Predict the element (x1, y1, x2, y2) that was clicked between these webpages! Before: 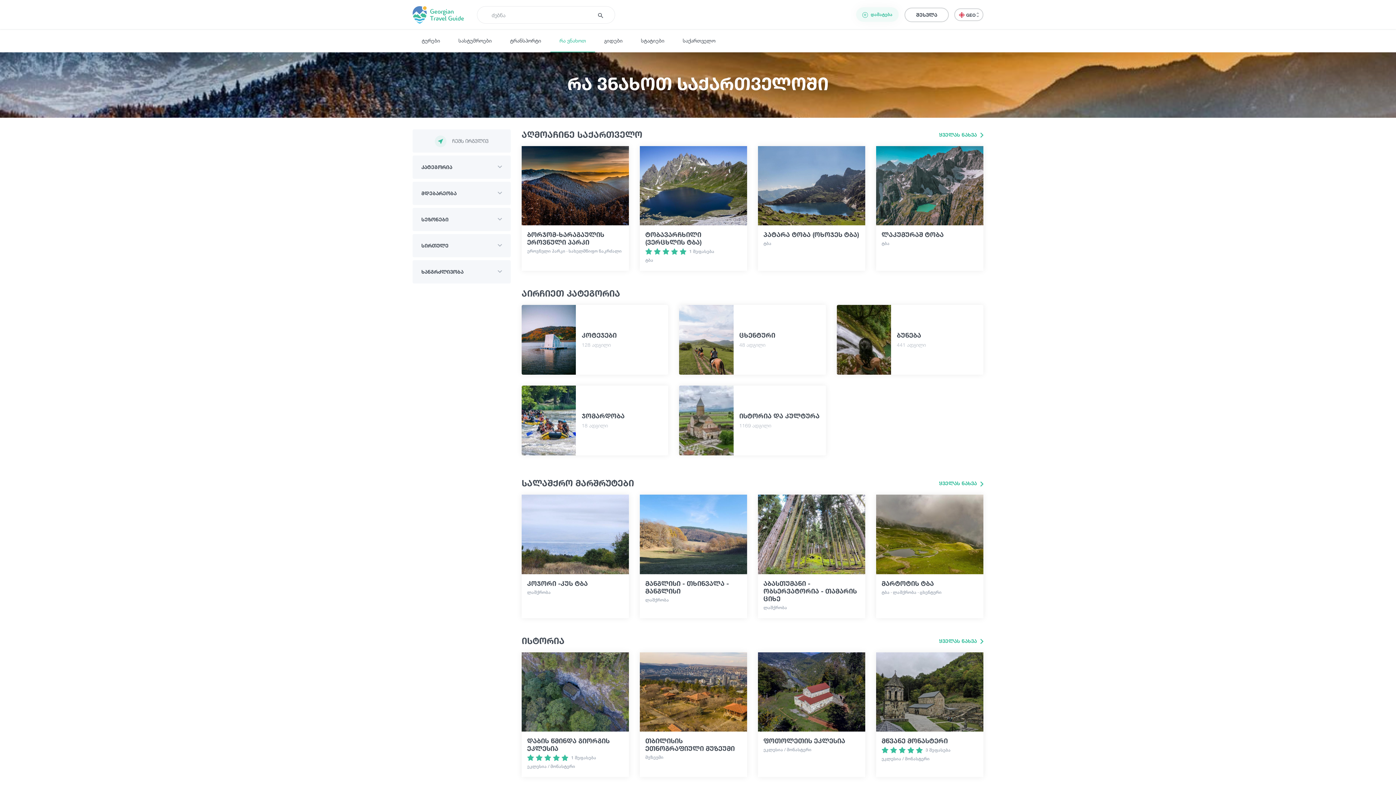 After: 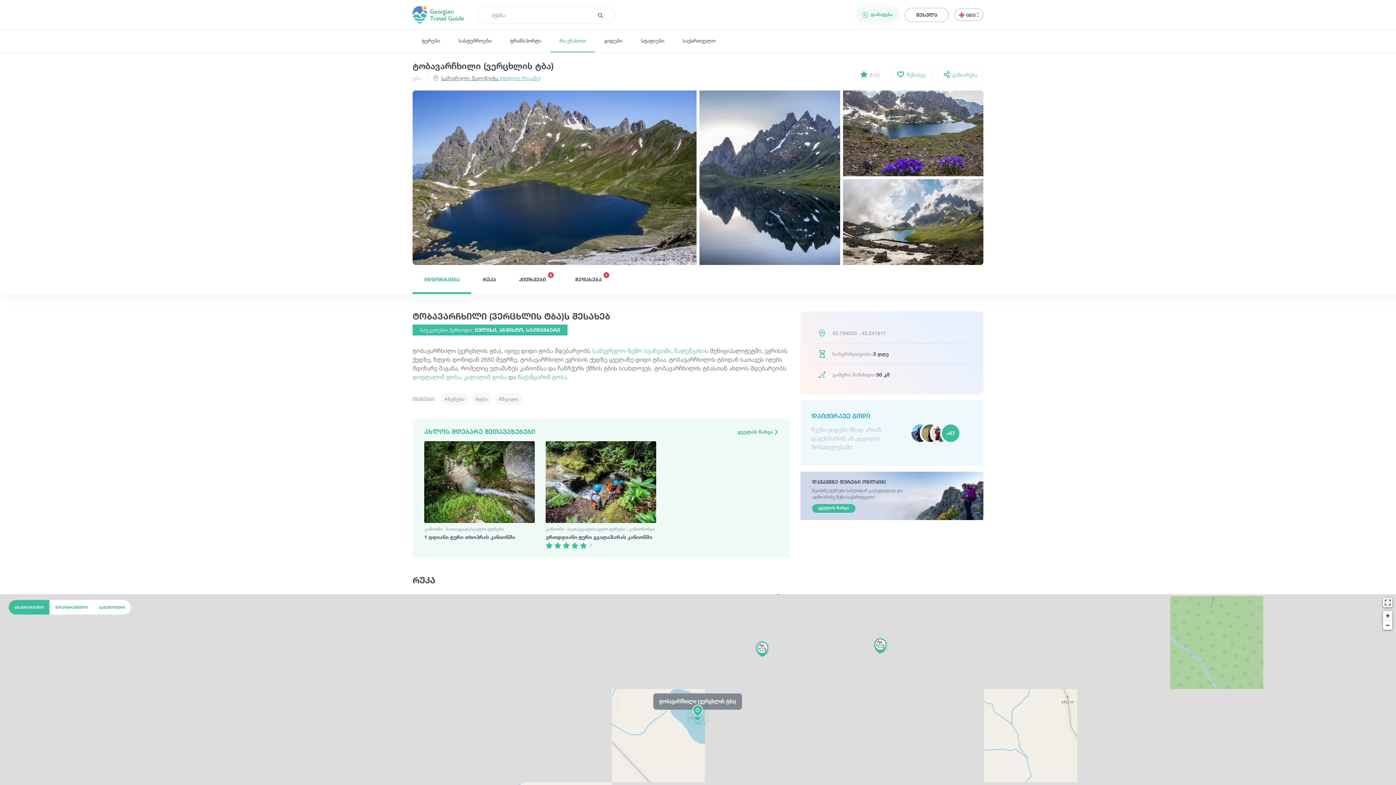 Action: bbox: (645, 231, 741, 246) label: ტობავარჩხილი (ვერცხლის ტბა)